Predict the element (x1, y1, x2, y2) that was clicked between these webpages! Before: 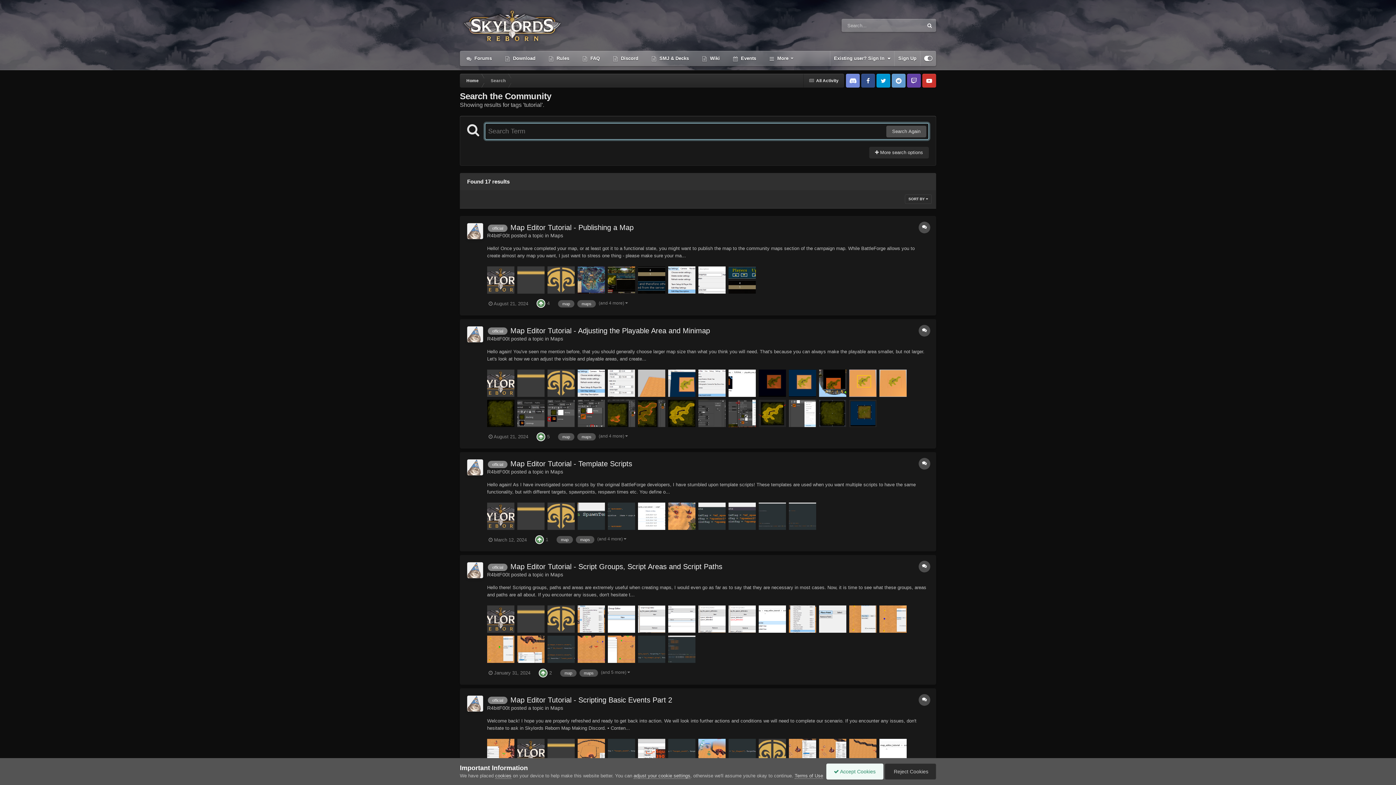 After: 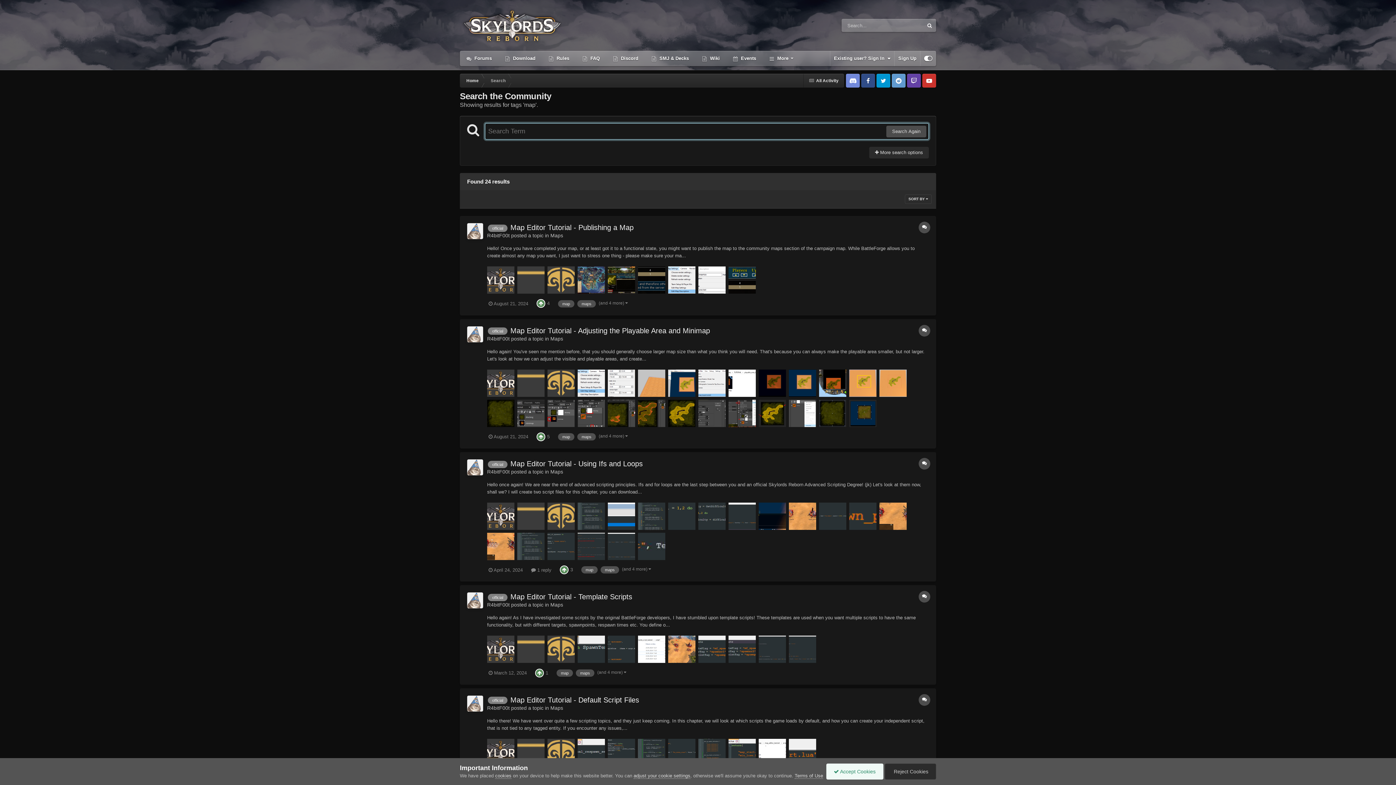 Action: label: map bbox: (558, 300, 574, 307)